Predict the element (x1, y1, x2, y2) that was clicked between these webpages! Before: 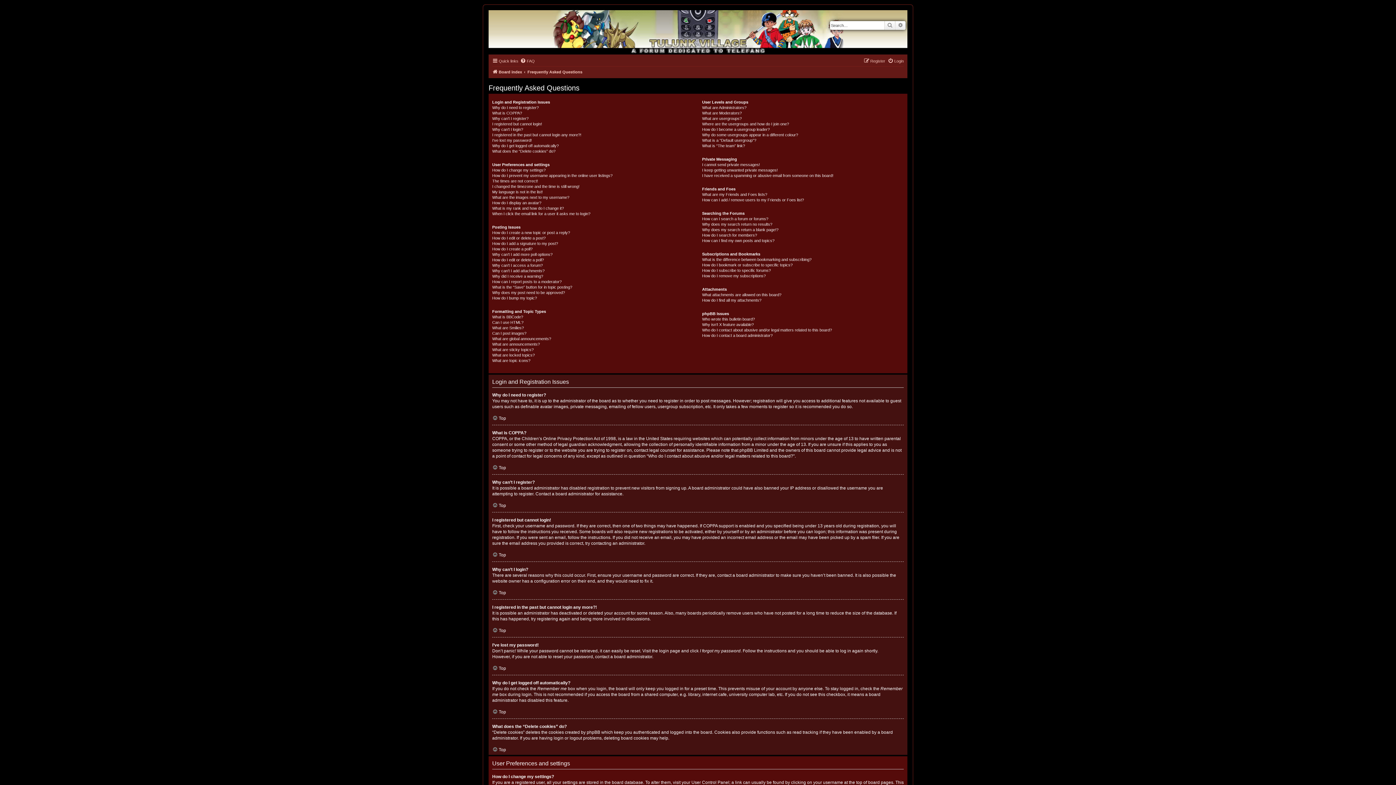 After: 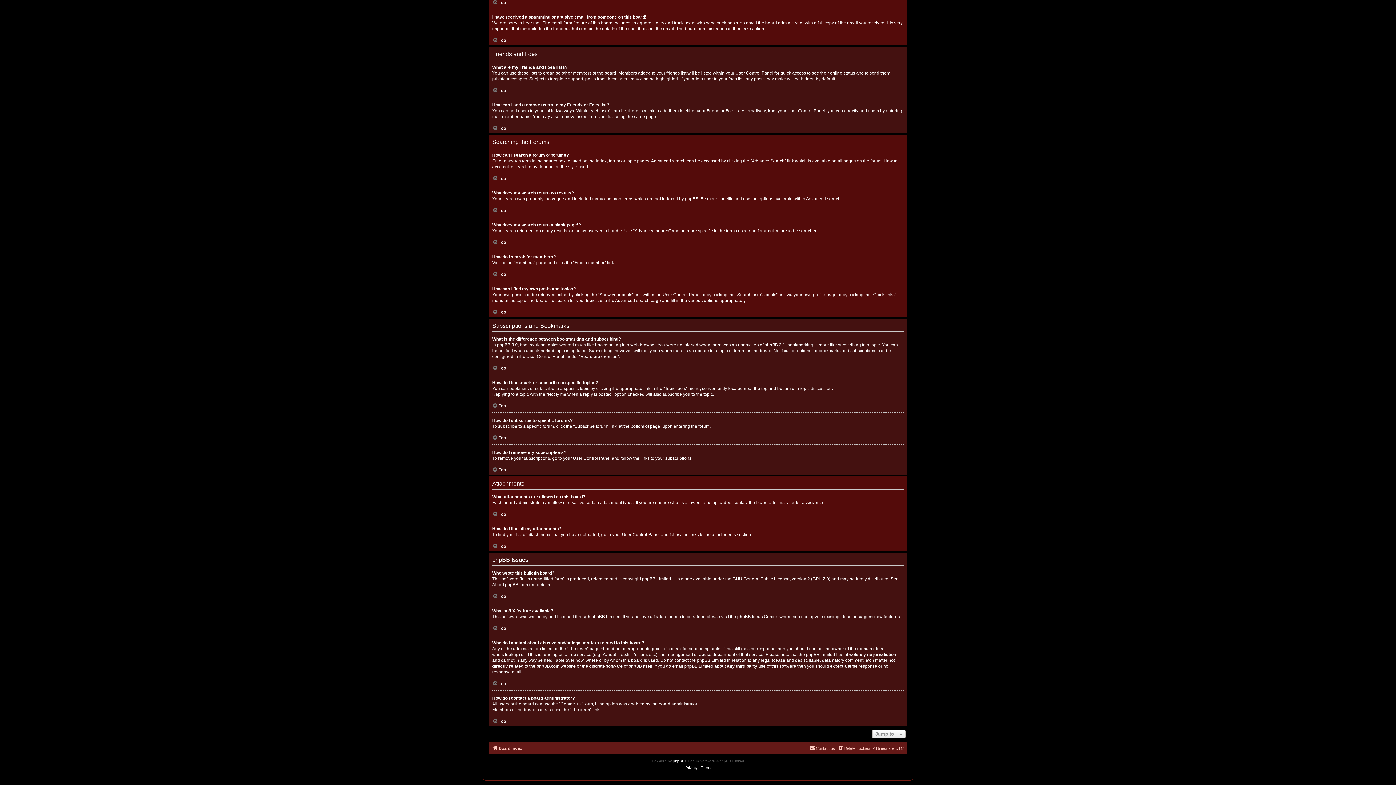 Action: bbox: (702, 216, 768, 221) label: How can I search a forum or forums?